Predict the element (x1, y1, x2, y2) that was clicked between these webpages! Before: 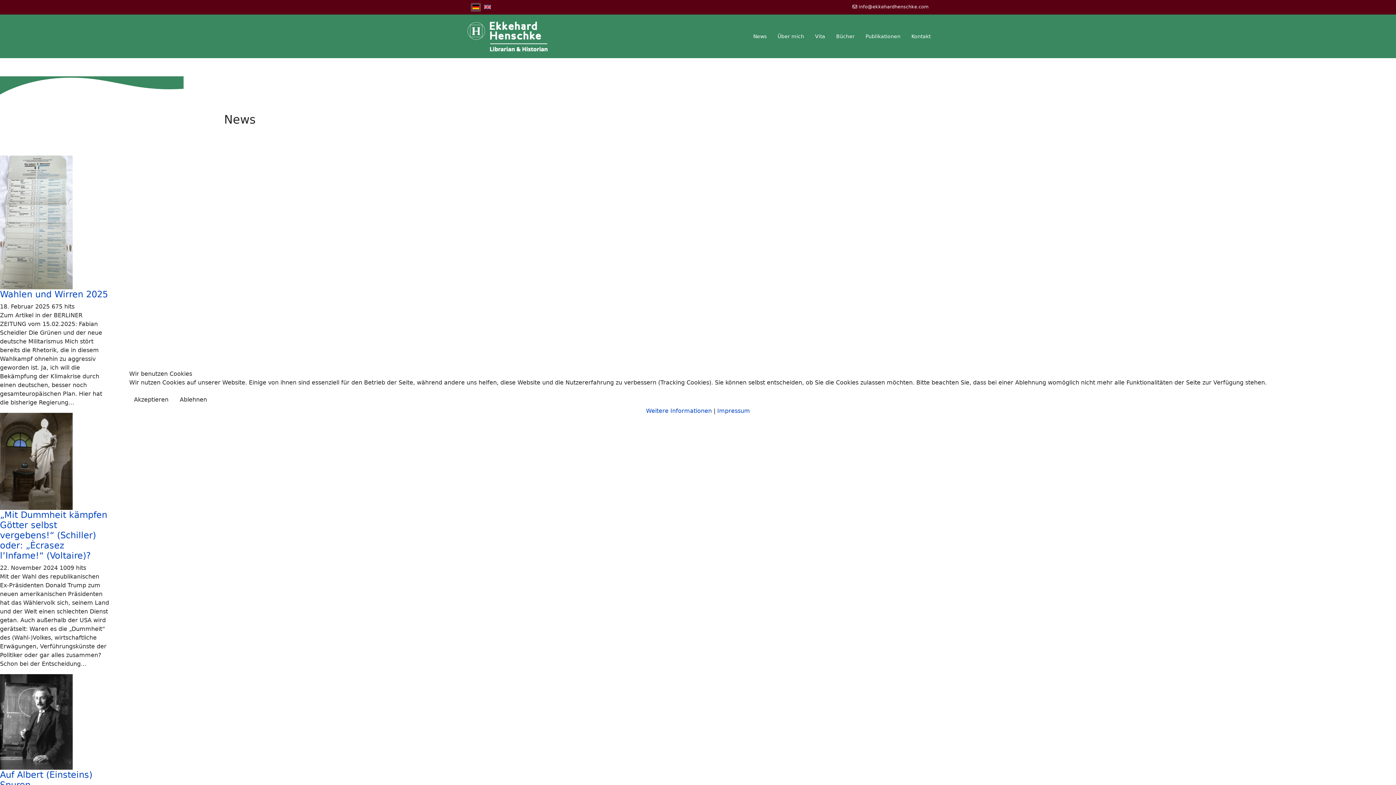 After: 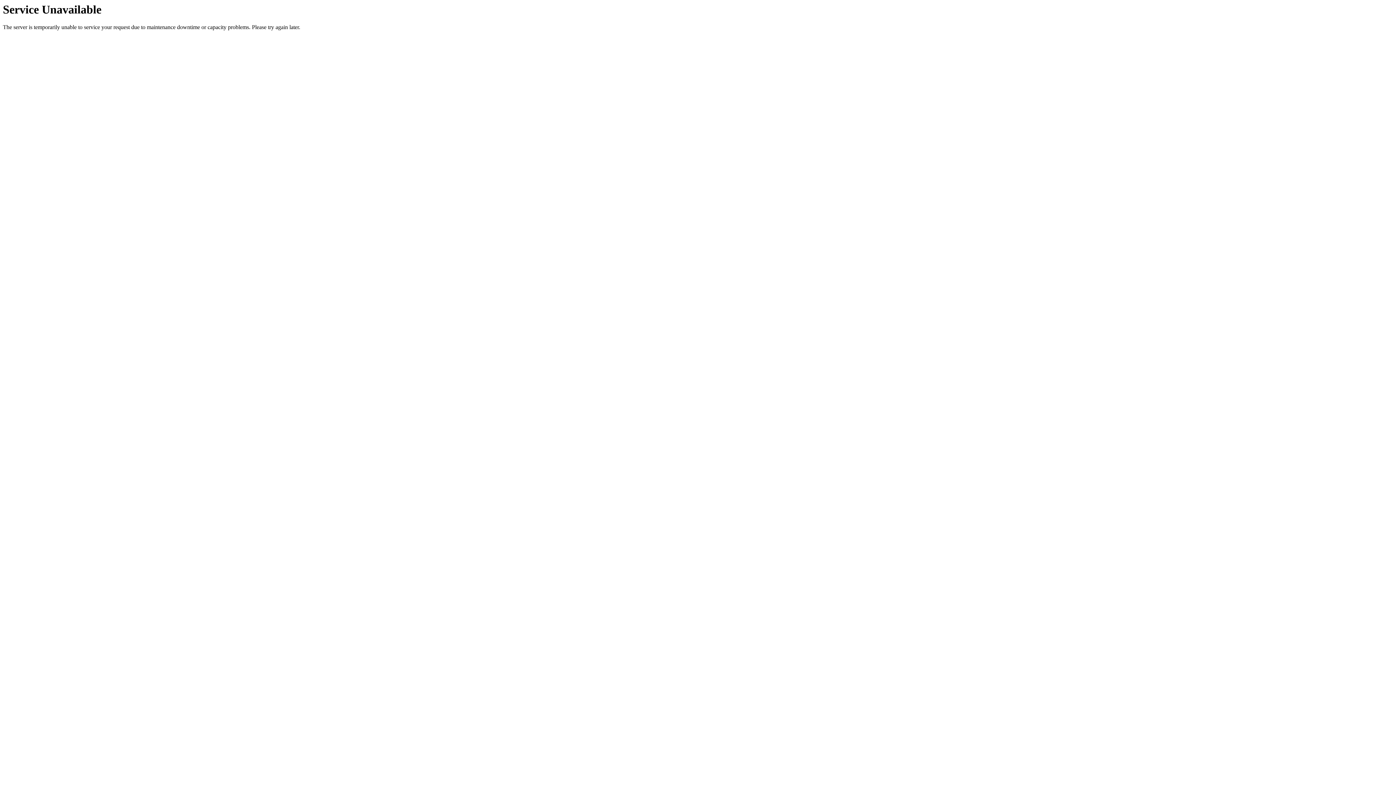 Action: label: Weitere Informationen bbox: (646, 407, 712, 414)